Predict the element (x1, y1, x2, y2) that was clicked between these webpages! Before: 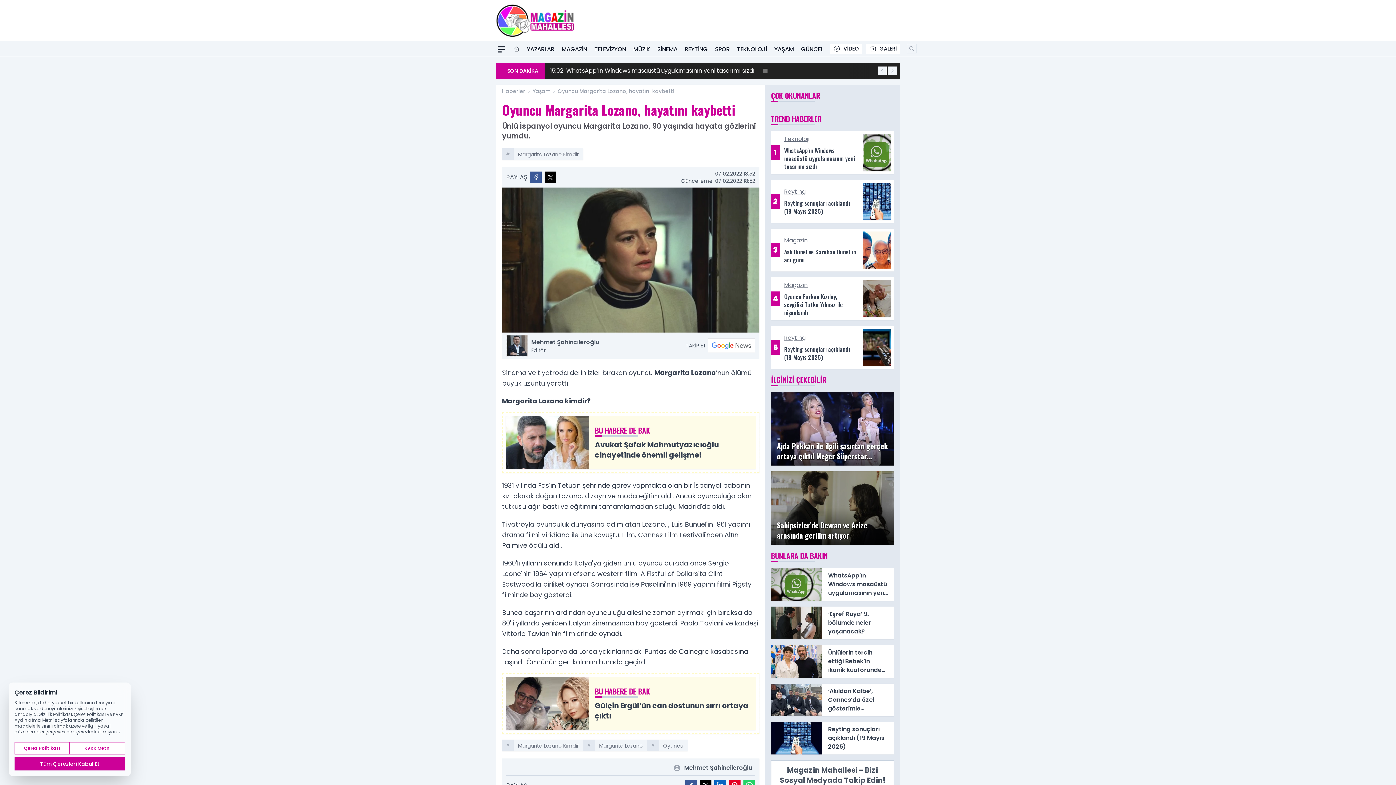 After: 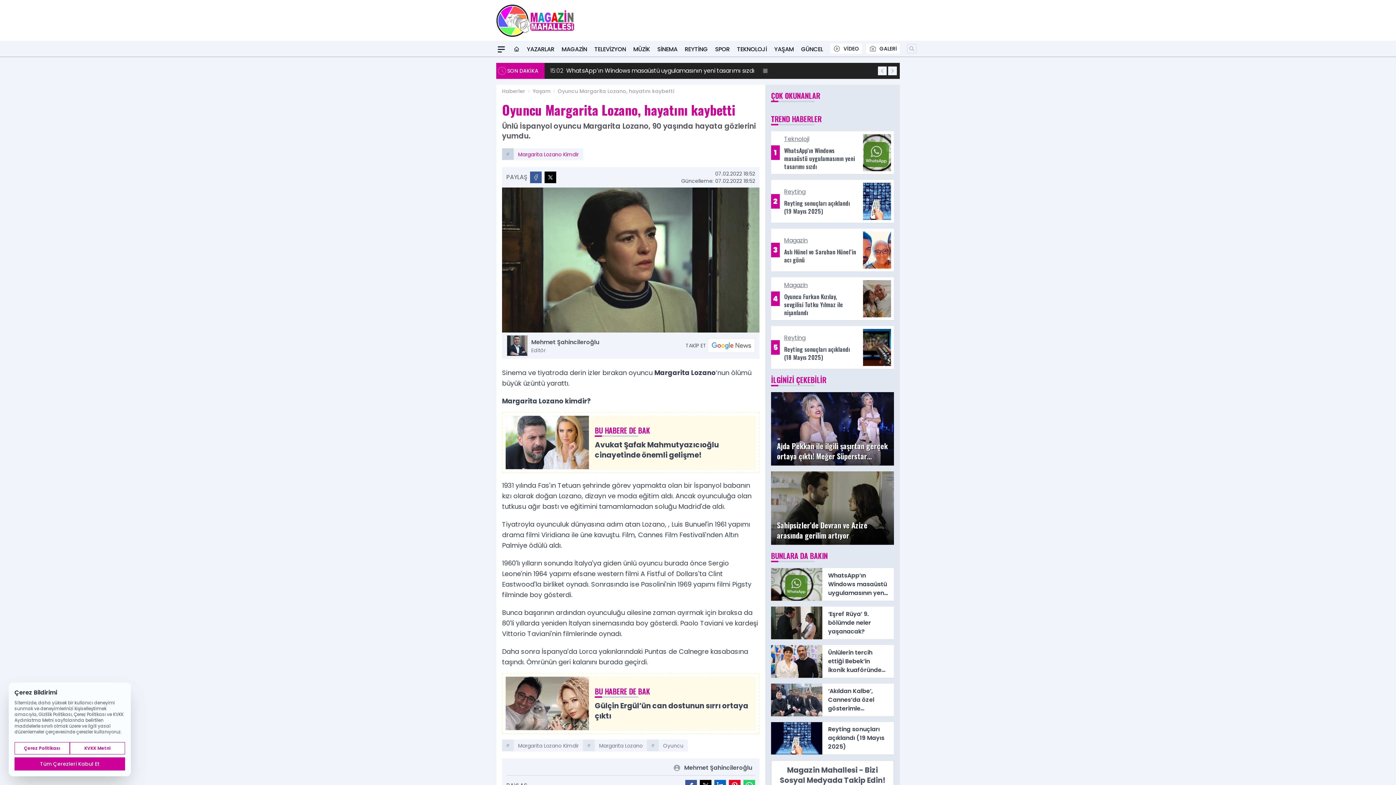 Action: bbox: (513, 148, 583, 159) label: Margarita Lozano Kimdir